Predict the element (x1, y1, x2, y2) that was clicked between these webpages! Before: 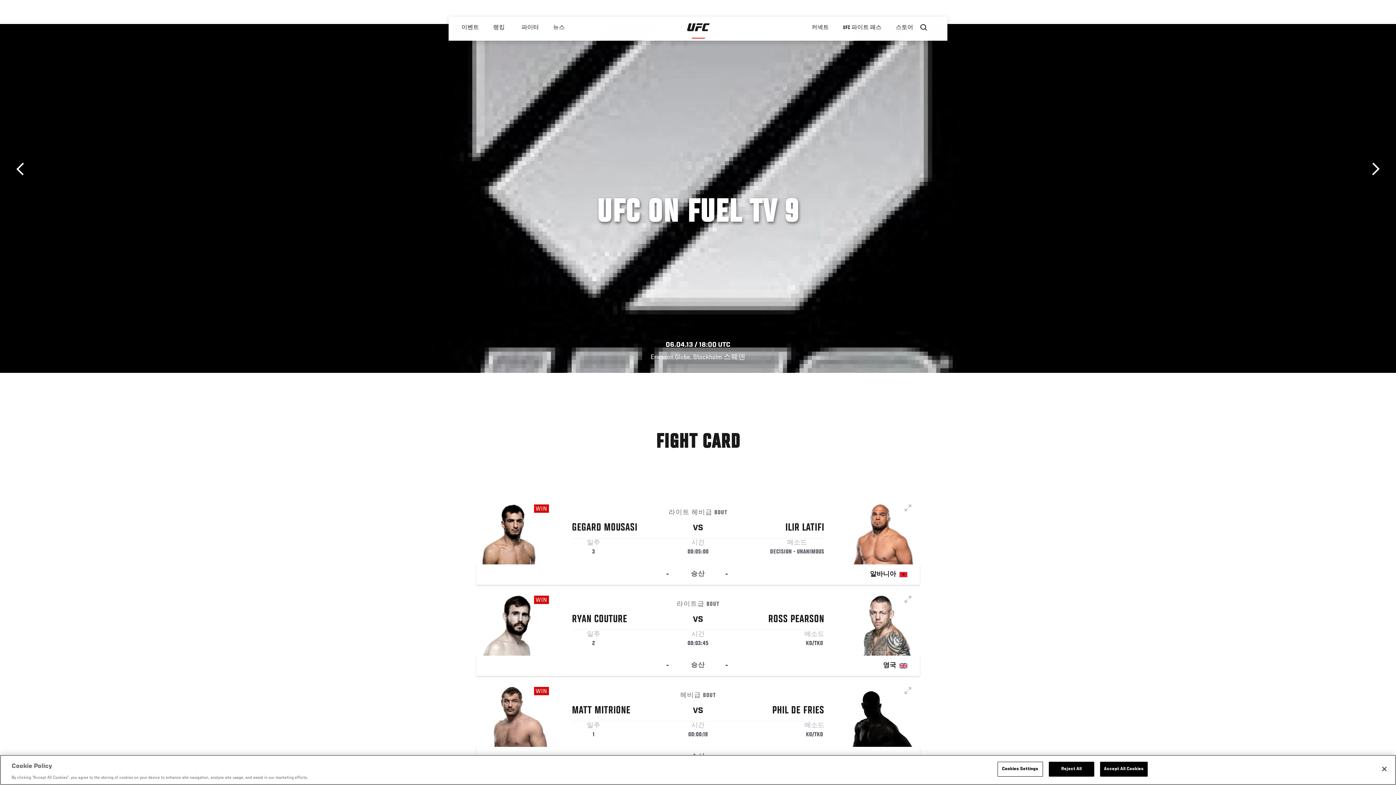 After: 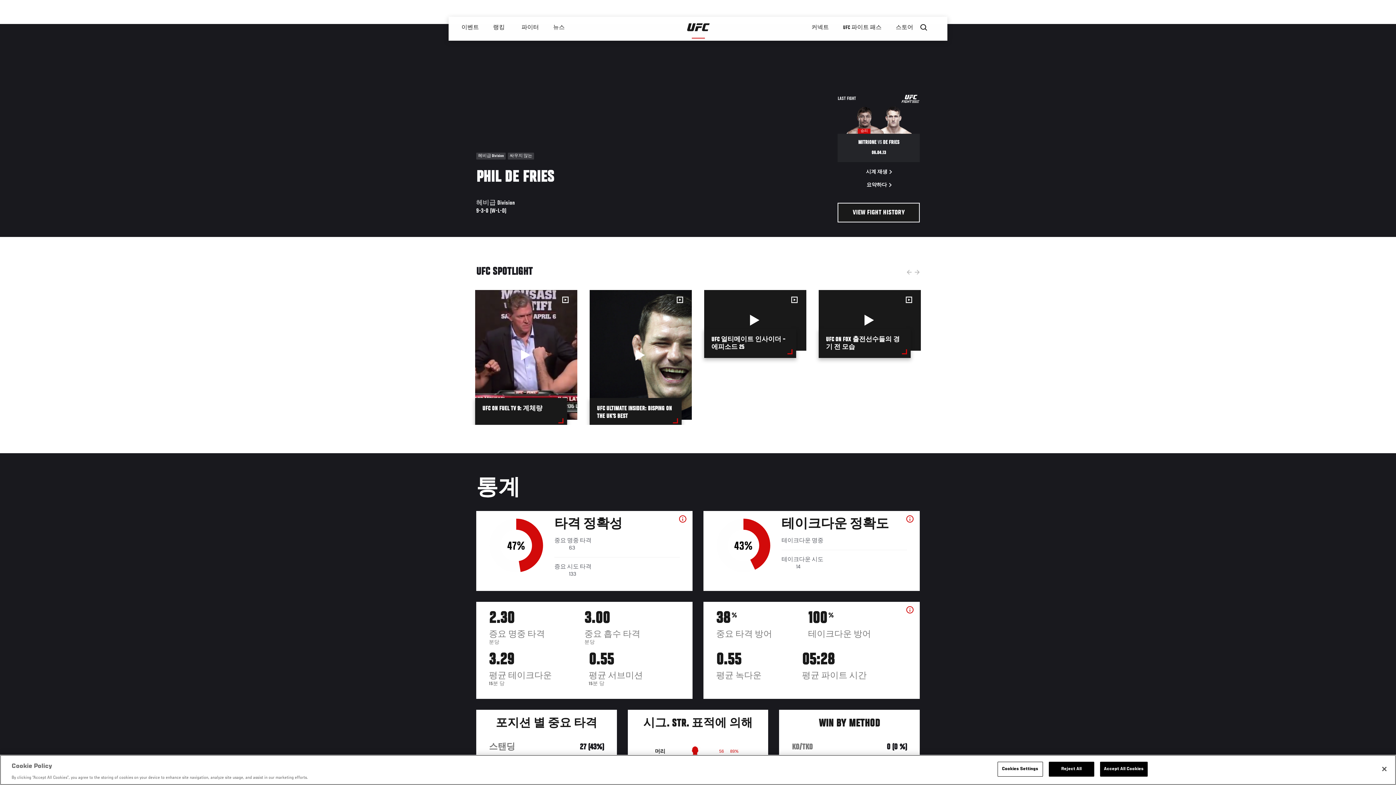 Action: bbox: (847, 687, 914, 749)